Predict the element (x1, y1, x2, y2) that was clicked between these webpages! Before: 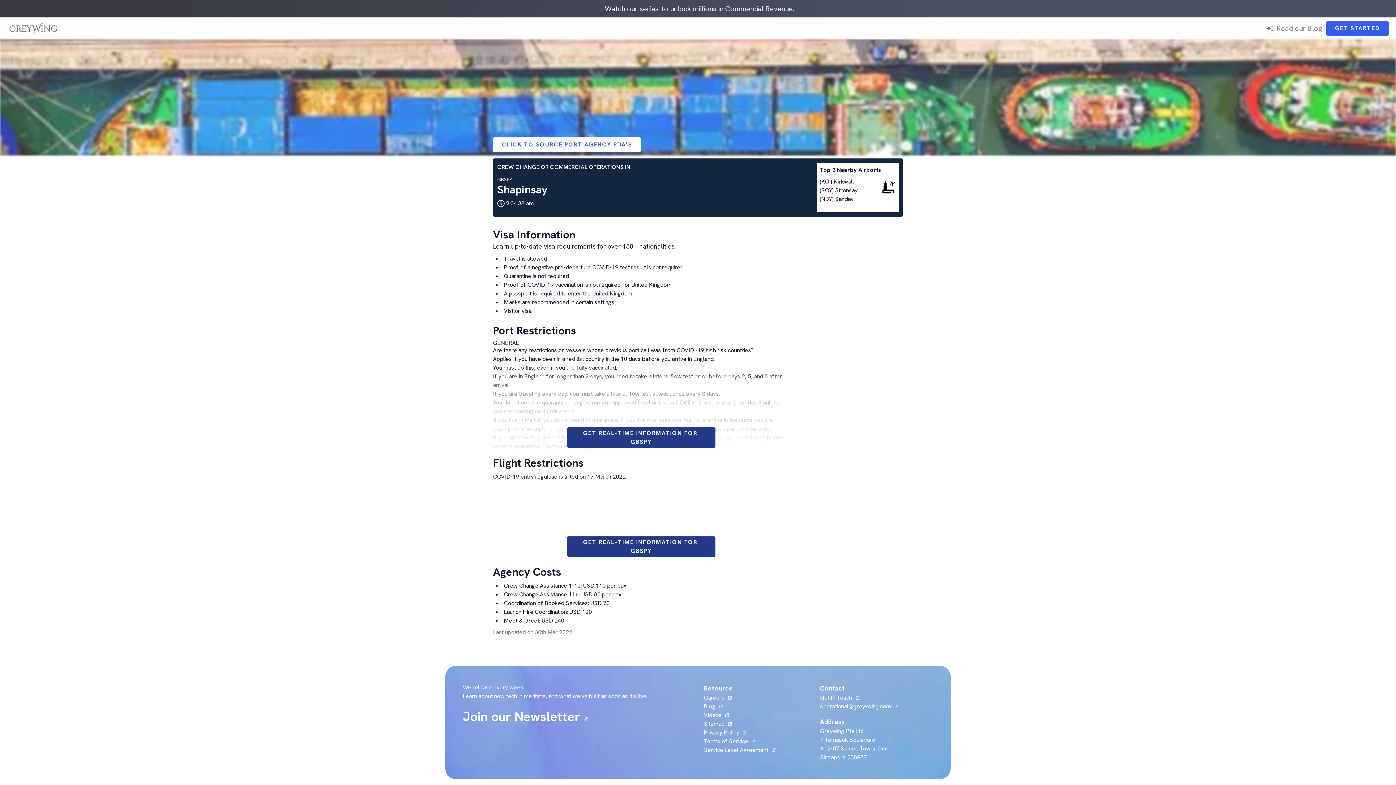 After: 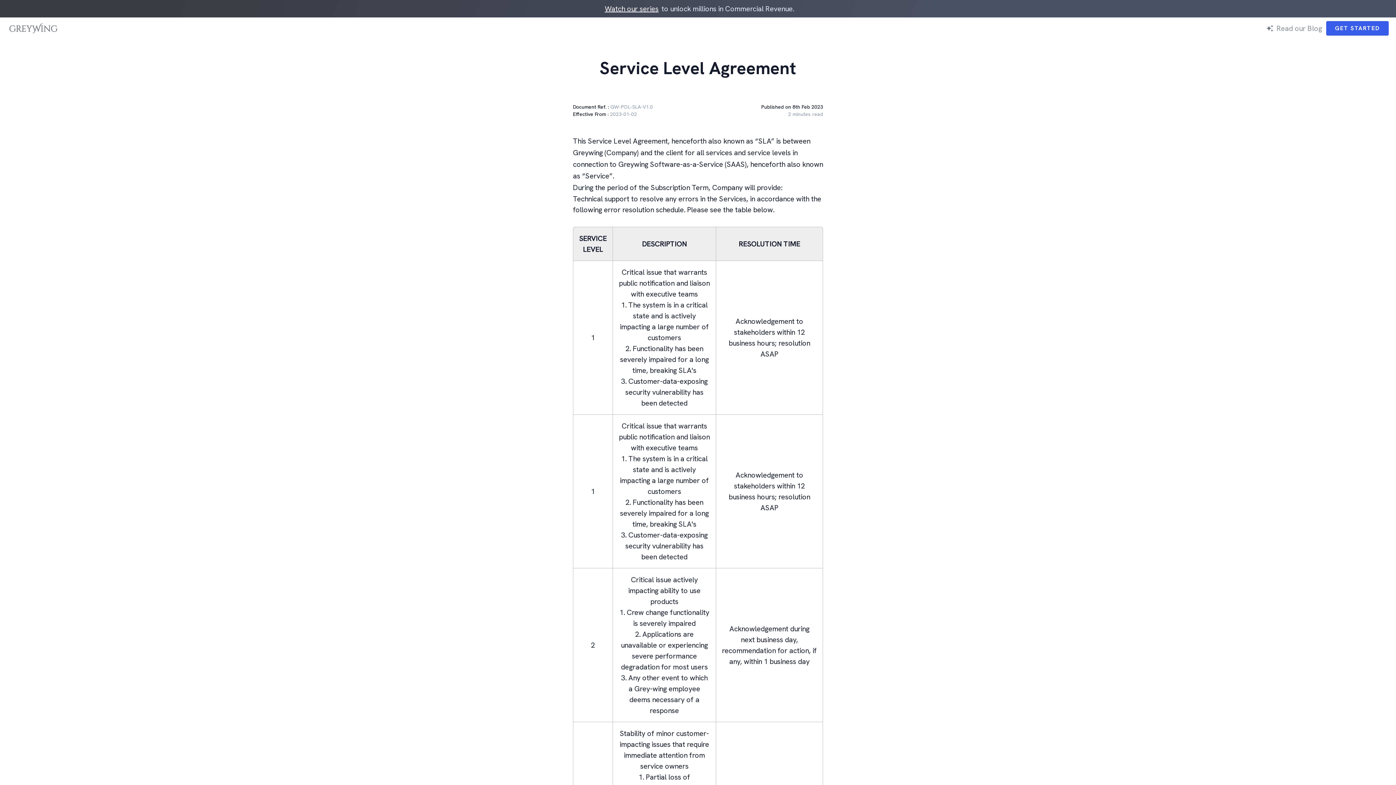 Action: label: Service Level Agreement bbox: (704, 746, 775, 754)